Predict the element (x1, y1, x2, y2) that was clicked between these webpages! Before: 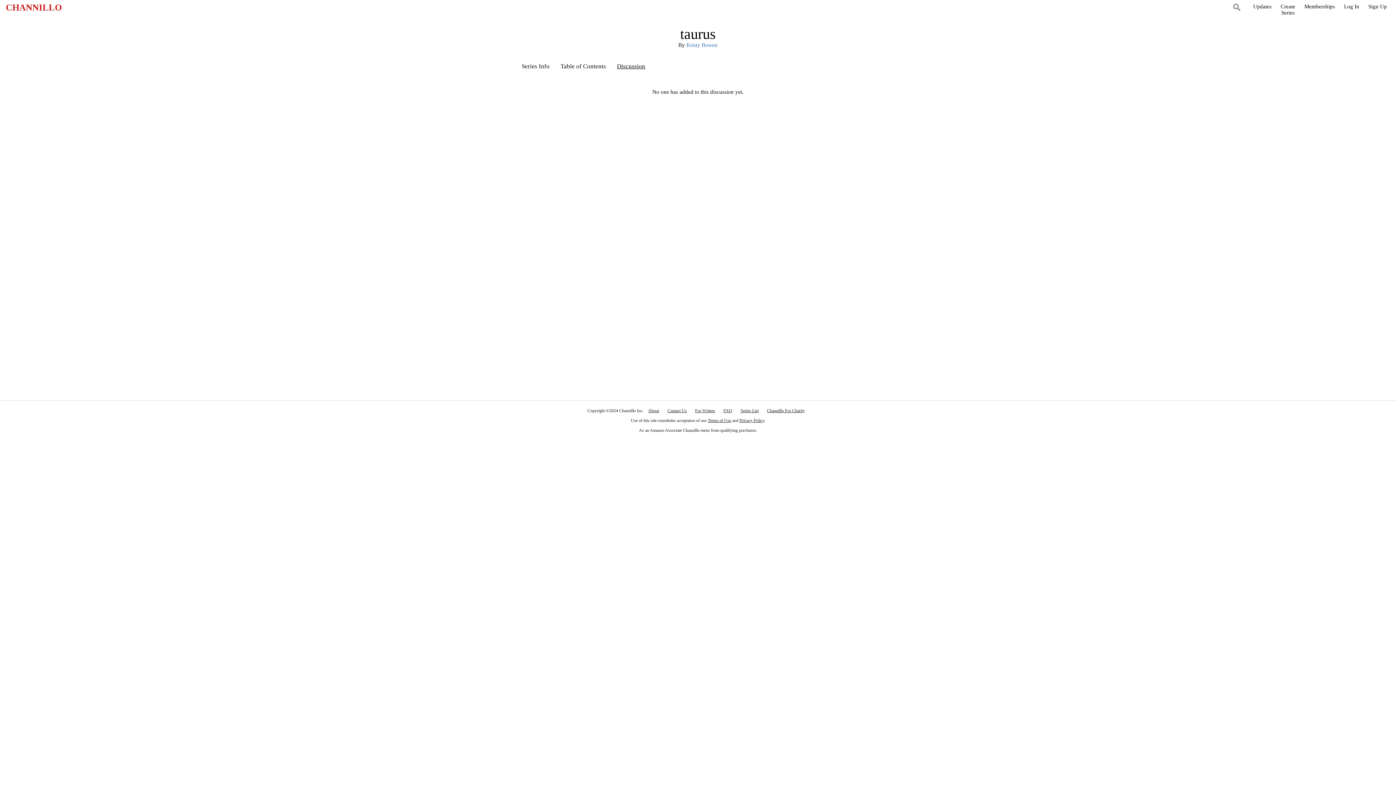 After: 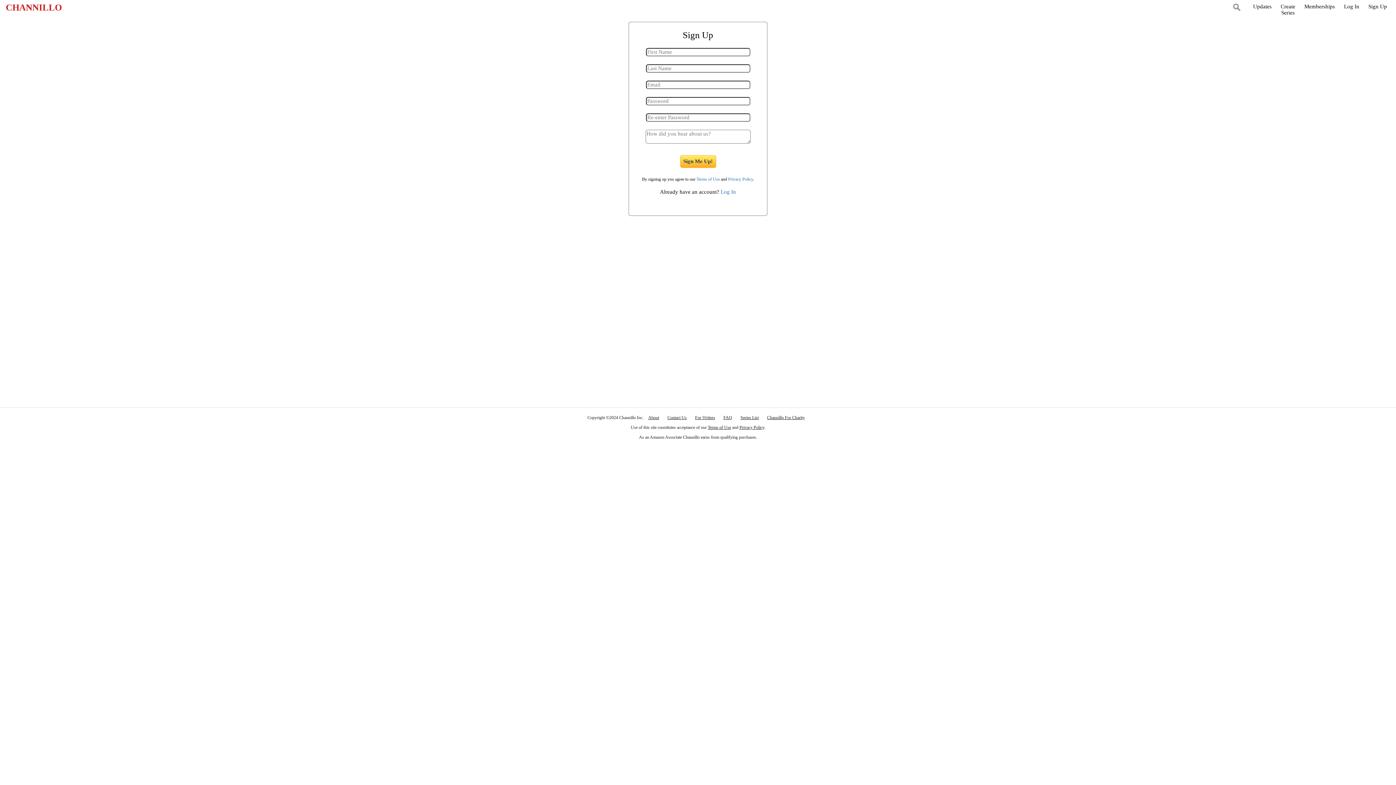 Action: label: Sign Up bbox: (1368, 3, 1387, 9)